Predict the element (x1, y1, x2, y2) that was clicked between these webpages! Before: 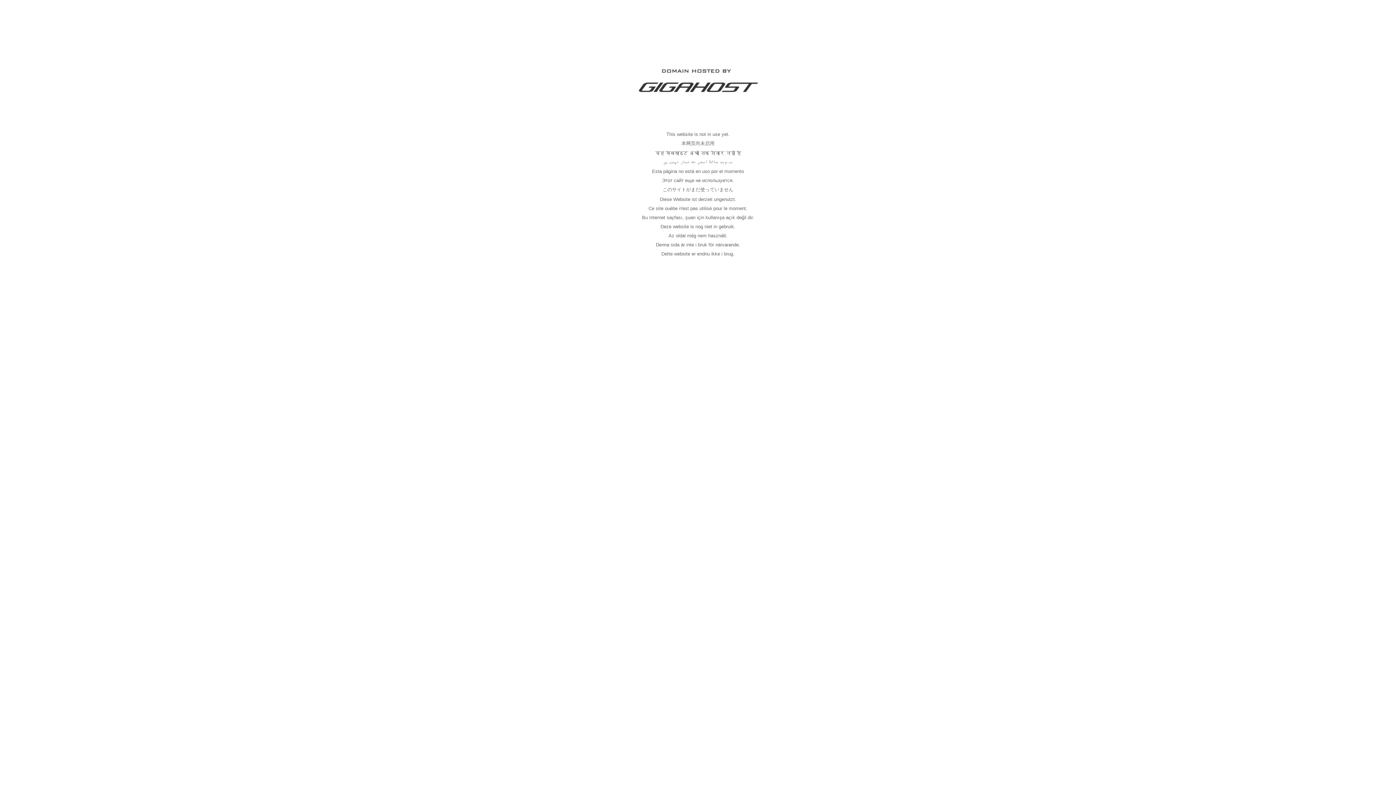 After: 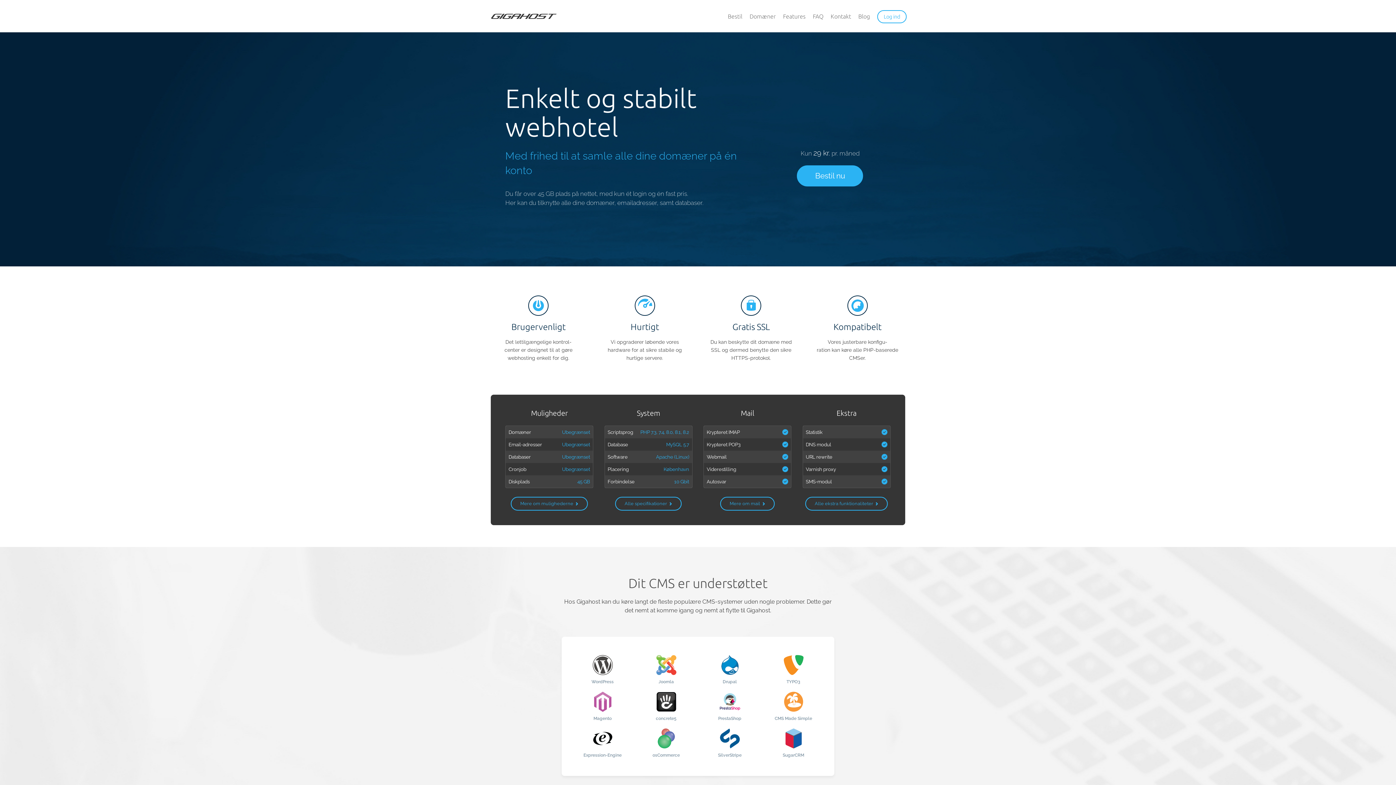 Action: bbox: (637, 89, 758, 95)